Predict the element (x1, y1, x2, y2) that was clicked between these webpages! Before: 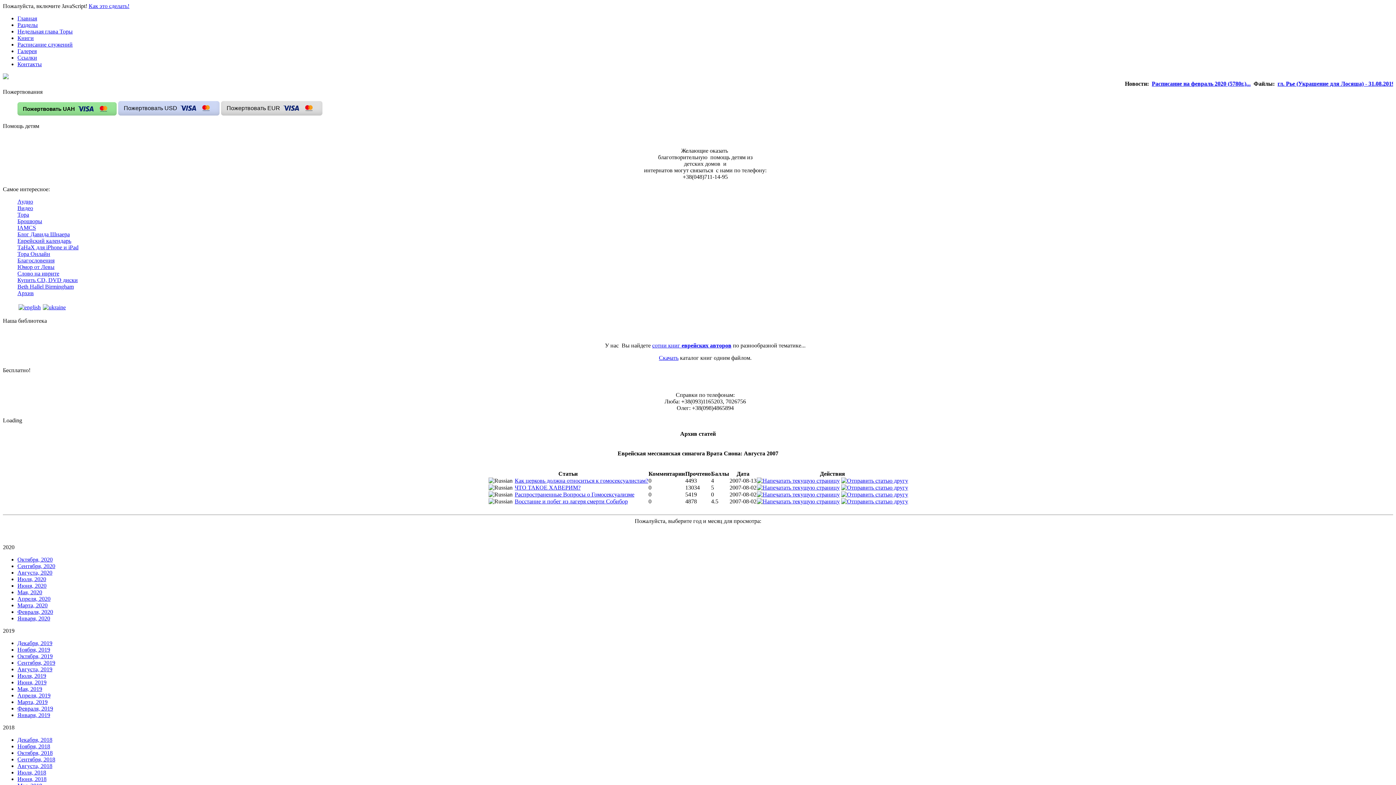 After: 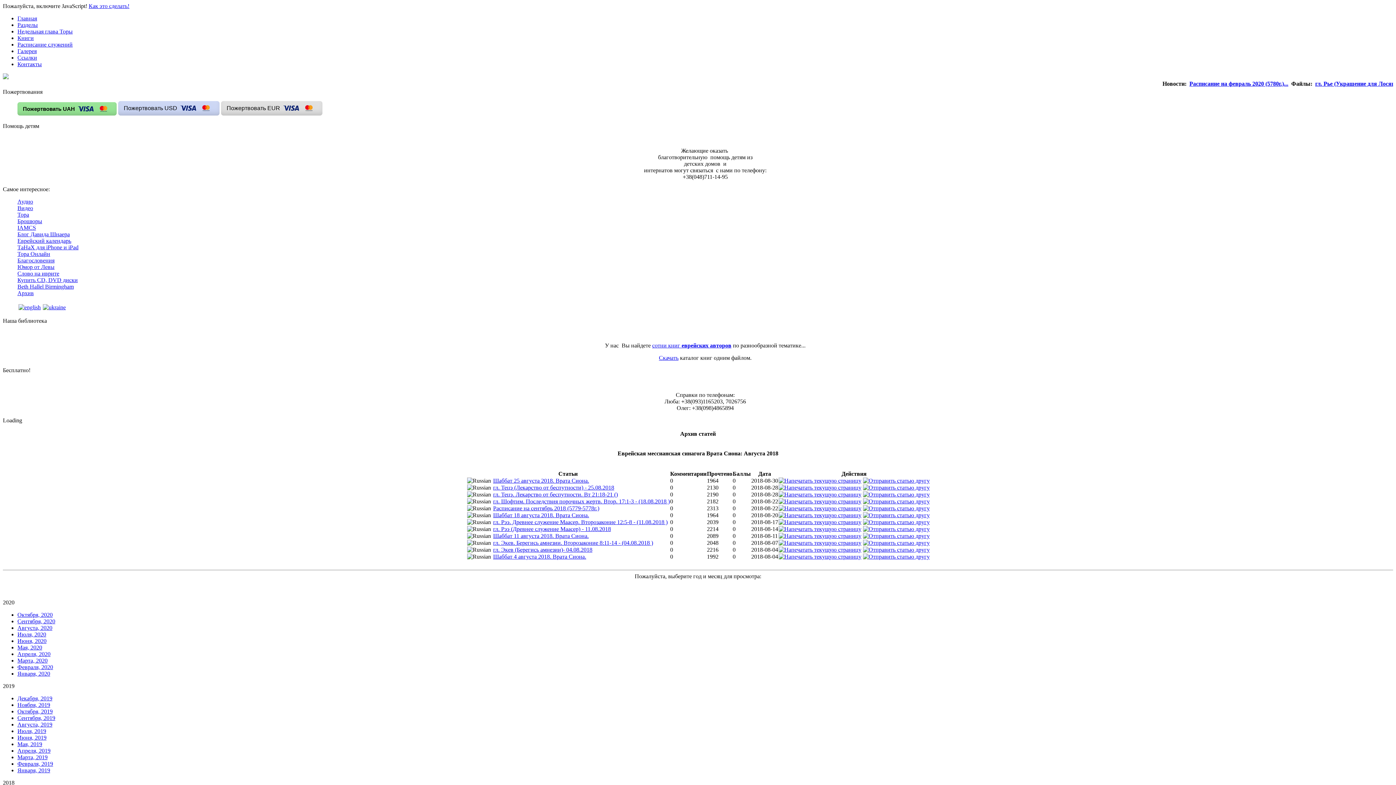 Action: bbox: (17, 763, 52, 769) label: Августа, 2018